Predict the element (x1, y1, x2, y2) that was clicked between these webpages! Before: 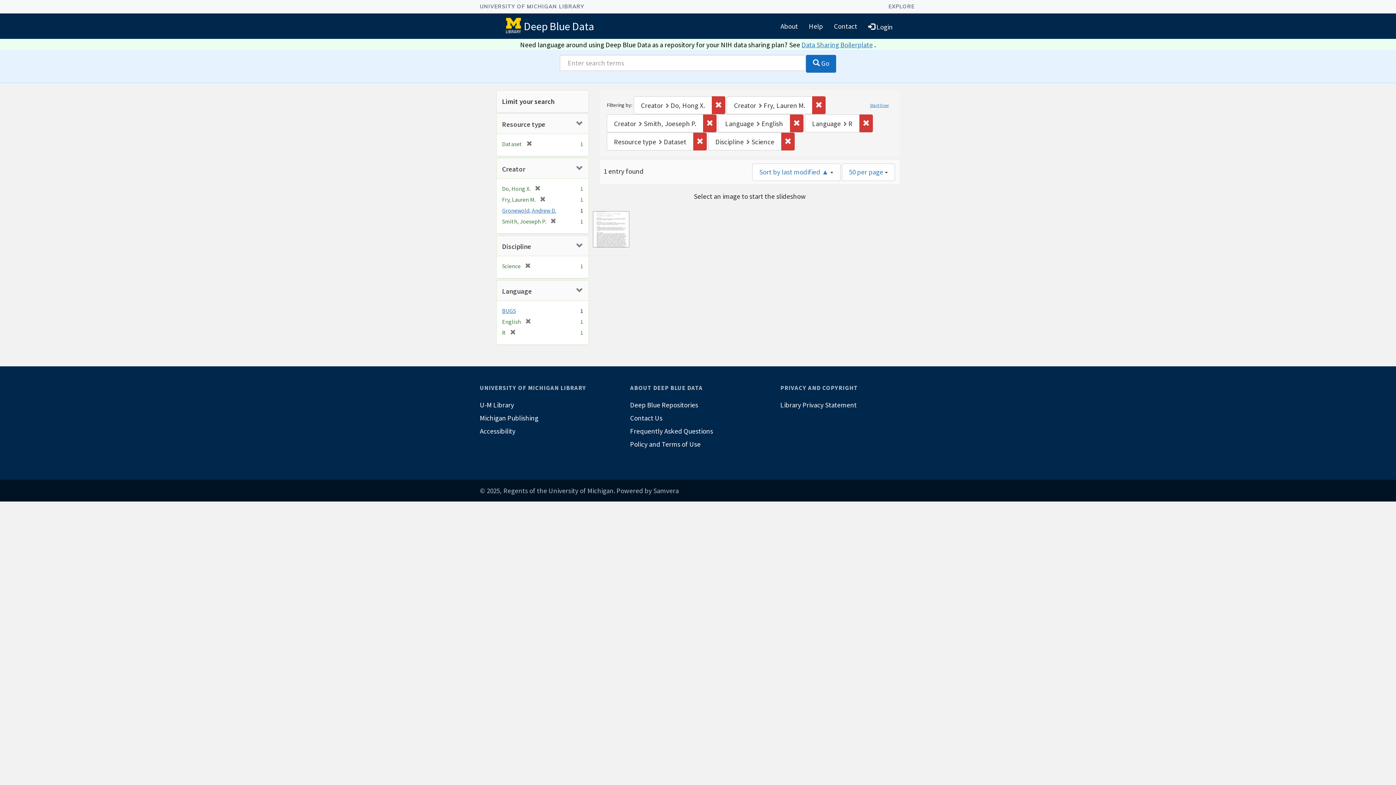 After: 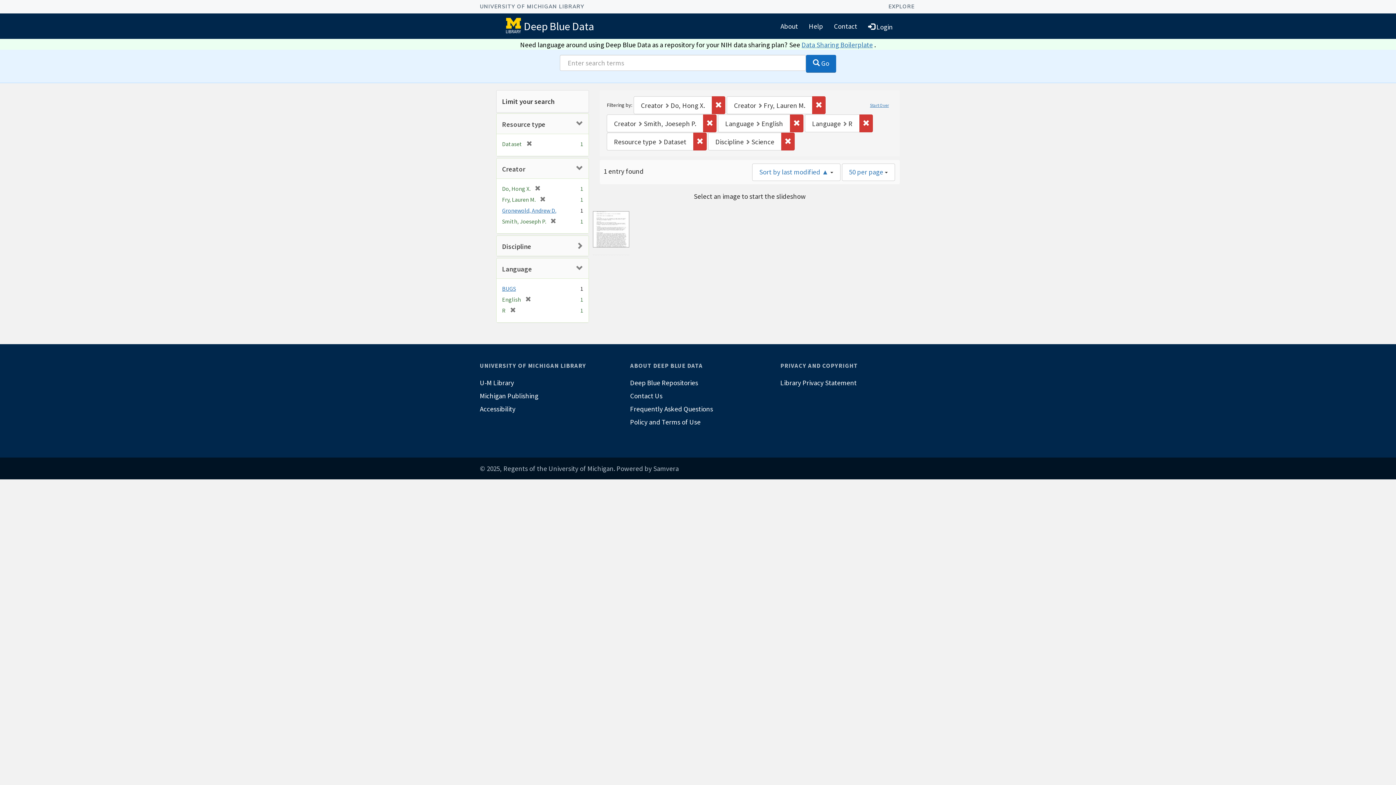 Action: bbox: (502, 242, 531, 251) label: Discipline